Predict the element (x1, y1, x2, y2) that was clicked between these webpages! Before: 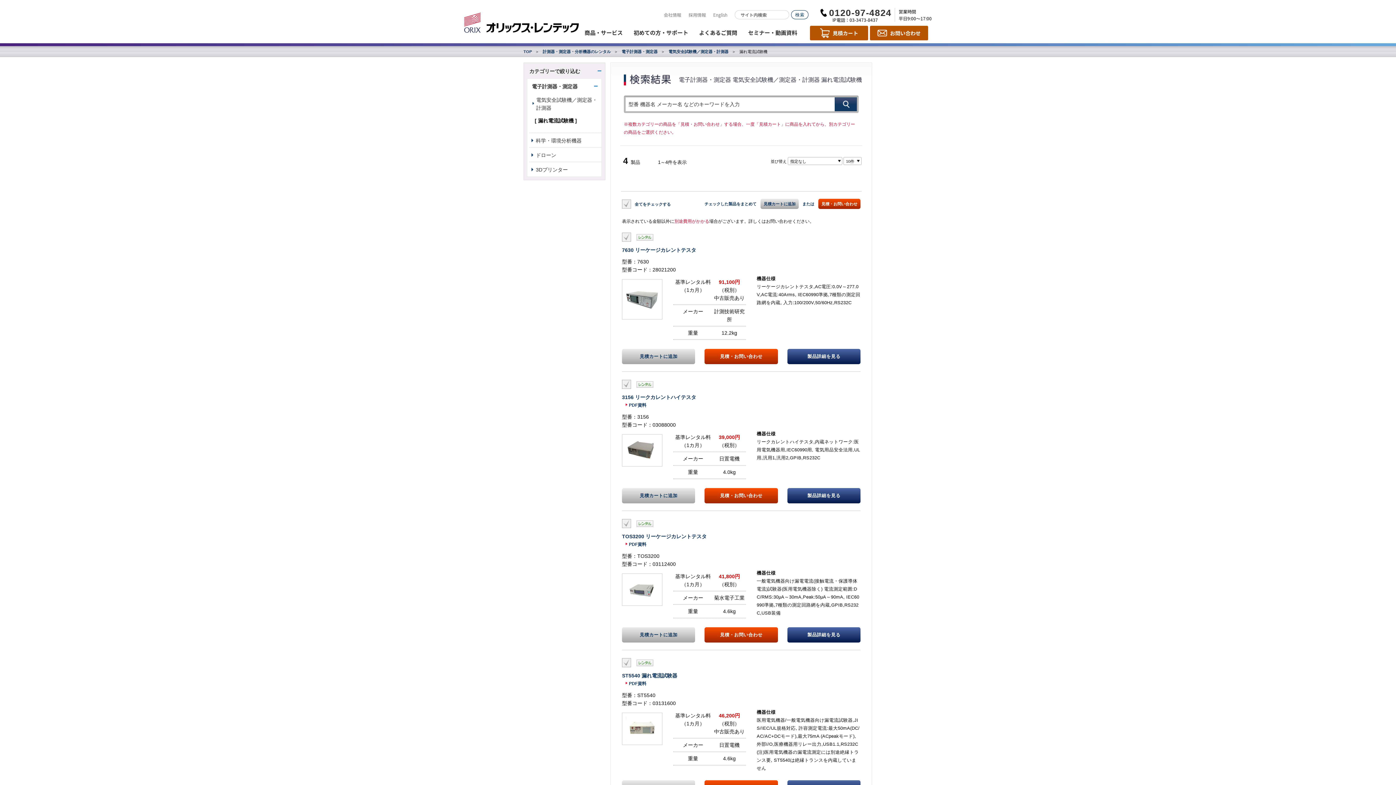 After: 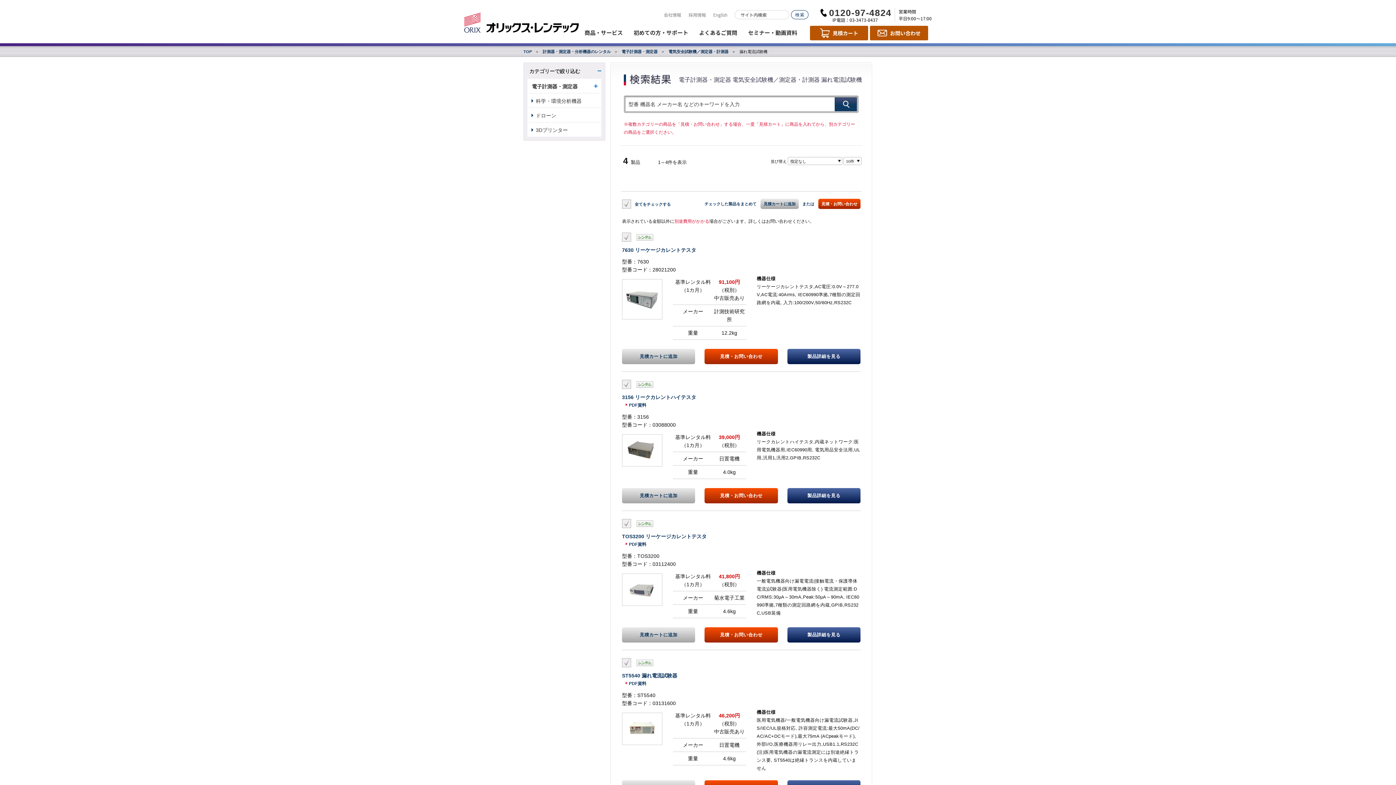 Action: bbox: (527, 78, 601, 93) label: 電子計測器・測定器